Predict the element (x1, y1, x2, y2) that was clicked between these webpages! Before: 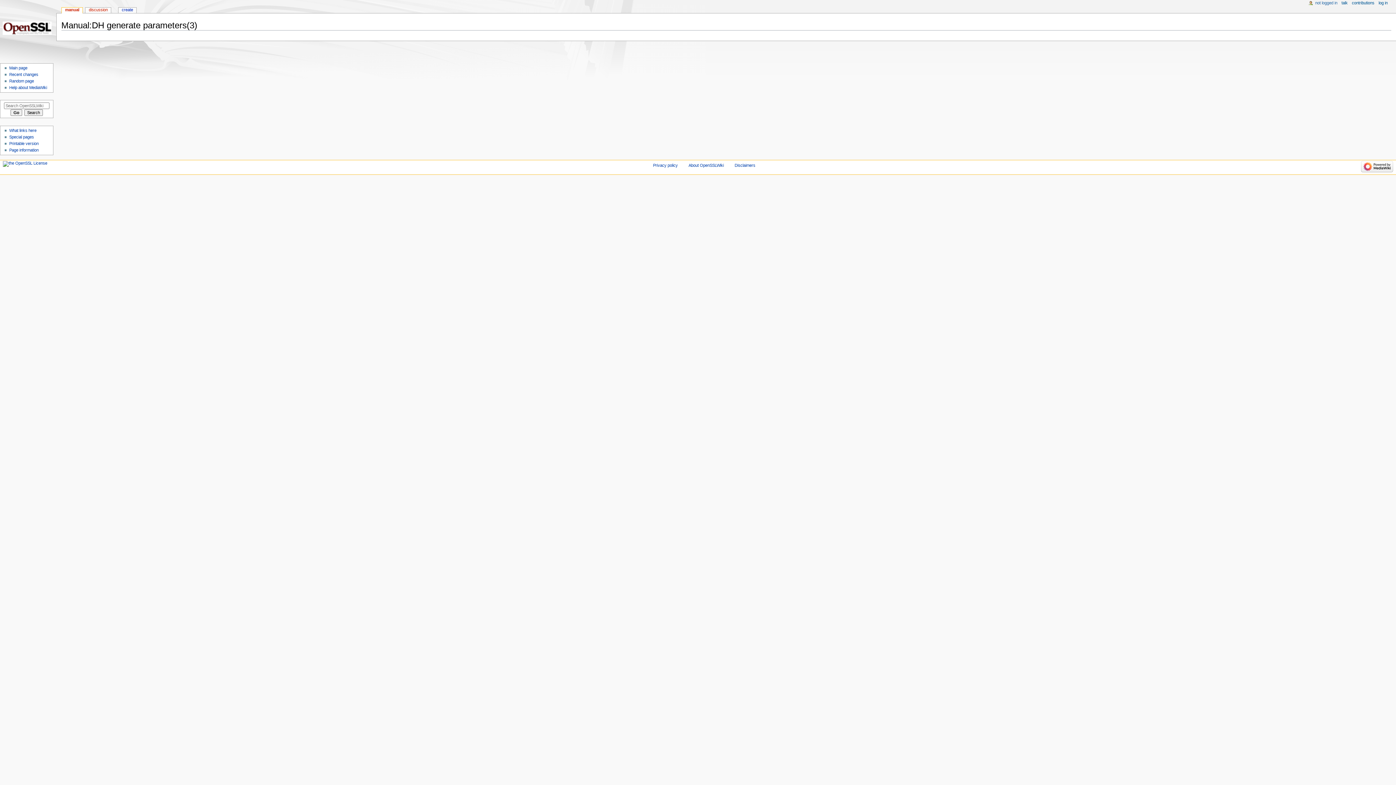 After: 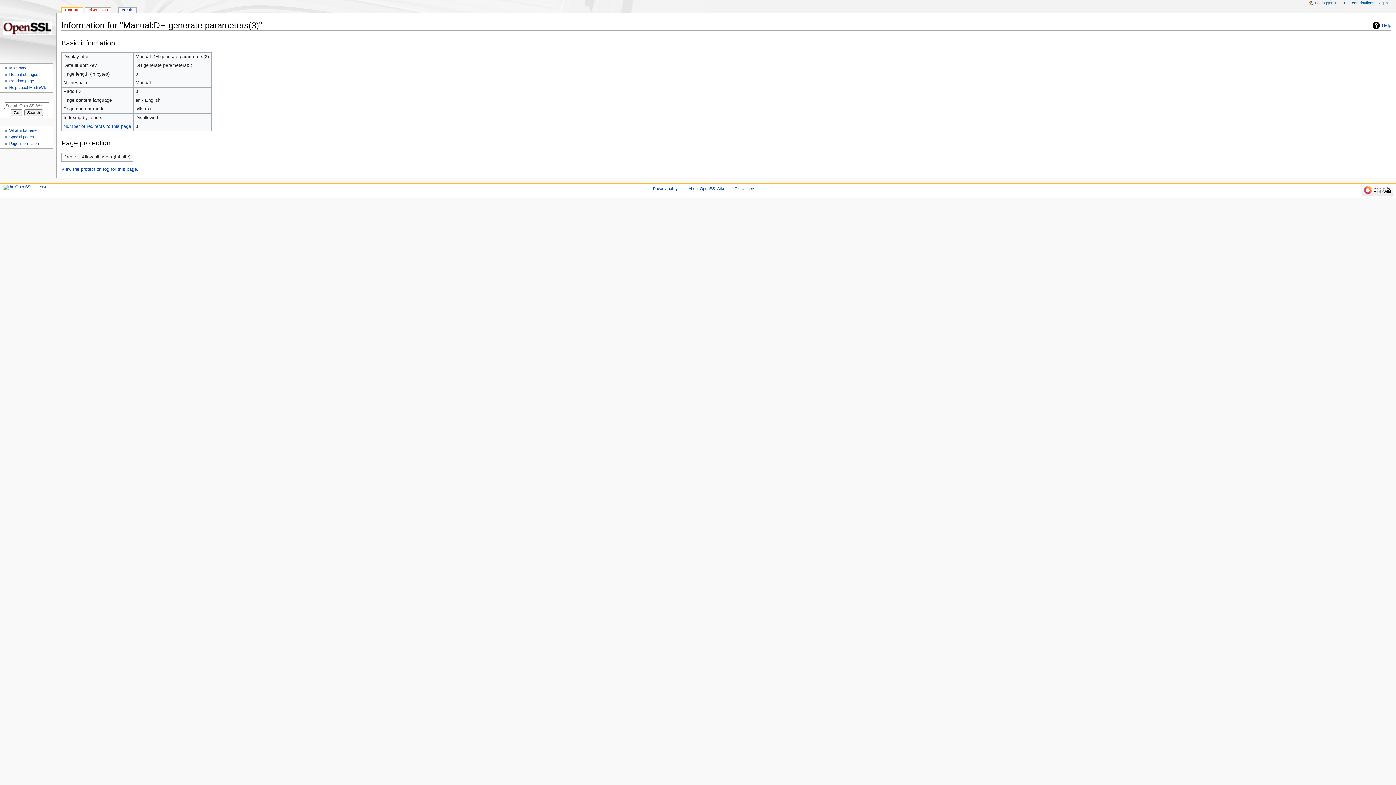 Action: label: Page information bbox: (9, 148, 38, 152)